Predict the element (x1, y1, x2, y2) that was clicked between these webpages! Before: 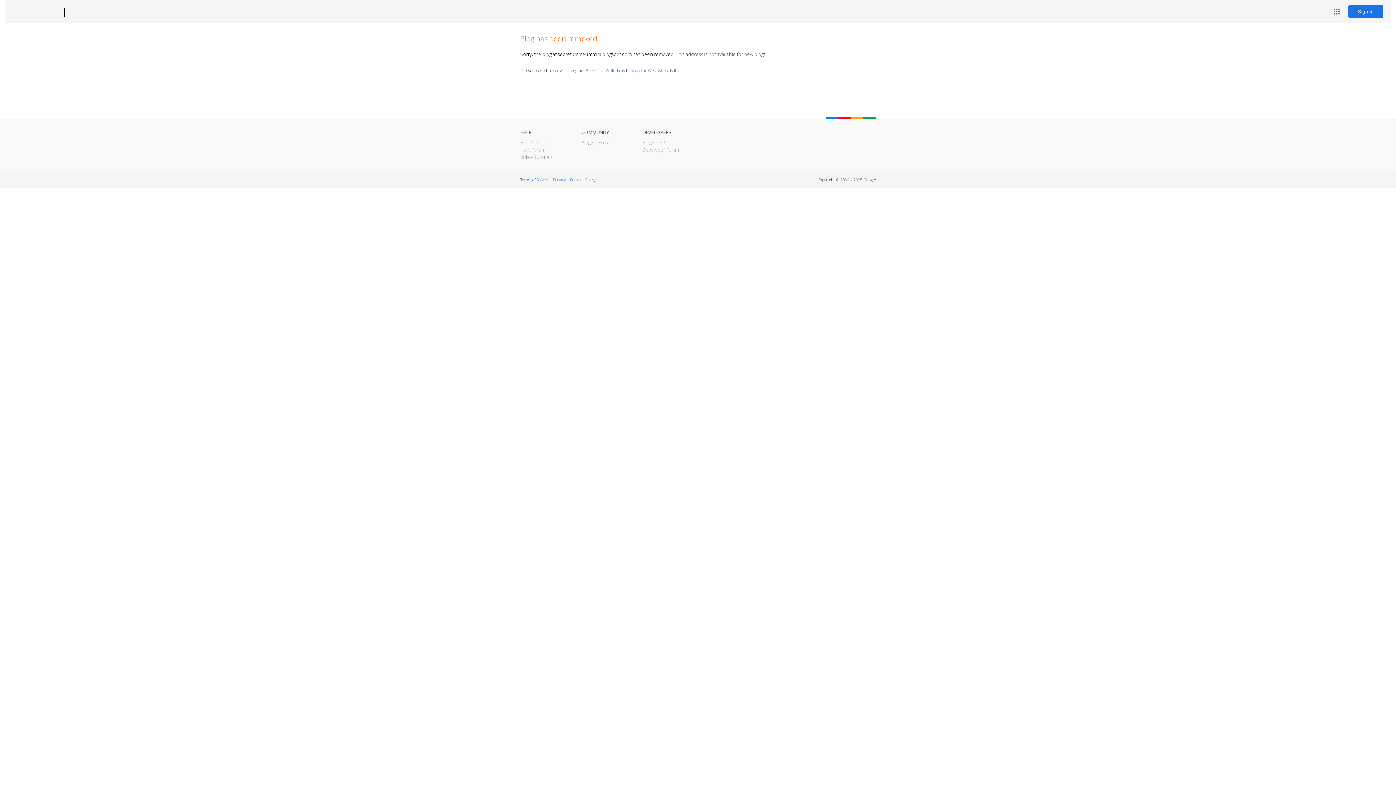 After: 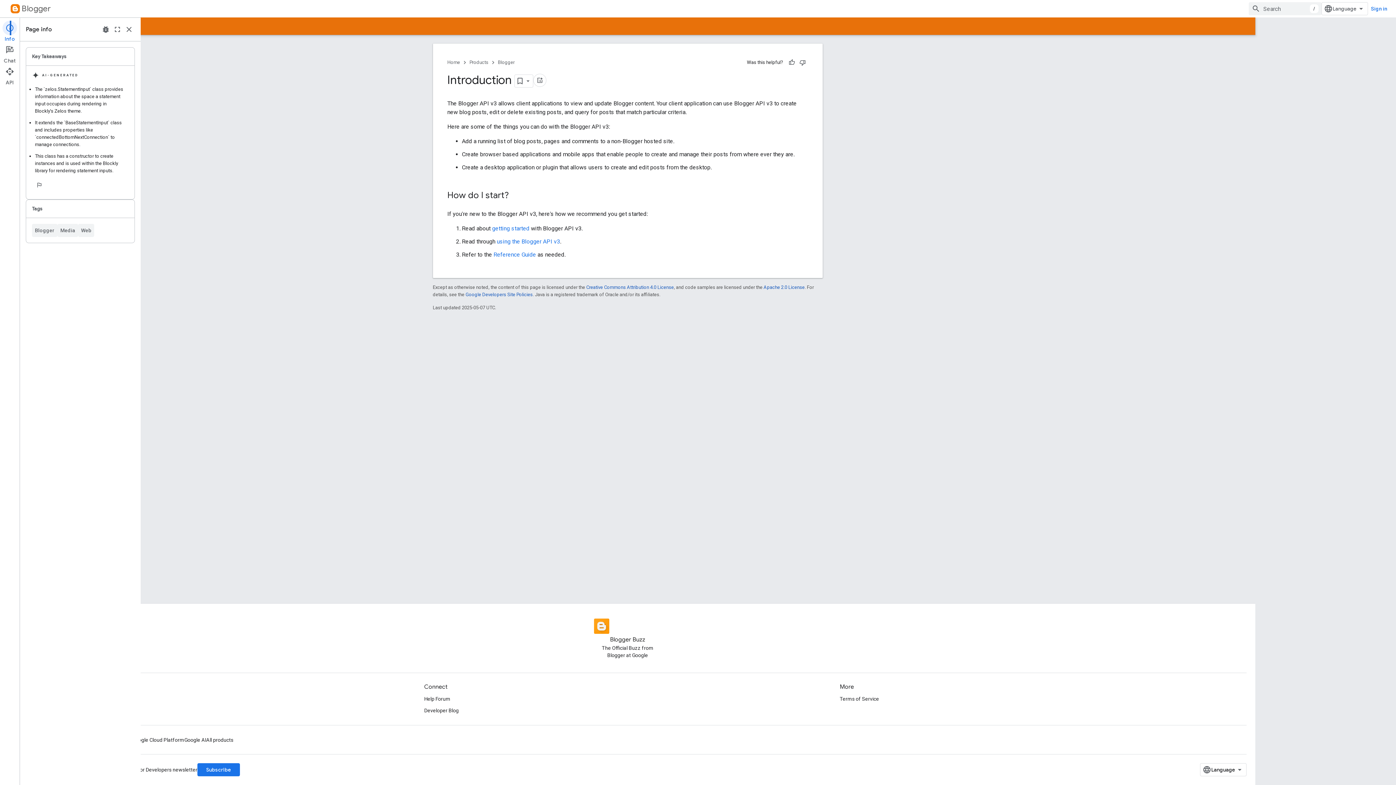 Action: label: Blogger API bbox: (642, 139, 666, 145)